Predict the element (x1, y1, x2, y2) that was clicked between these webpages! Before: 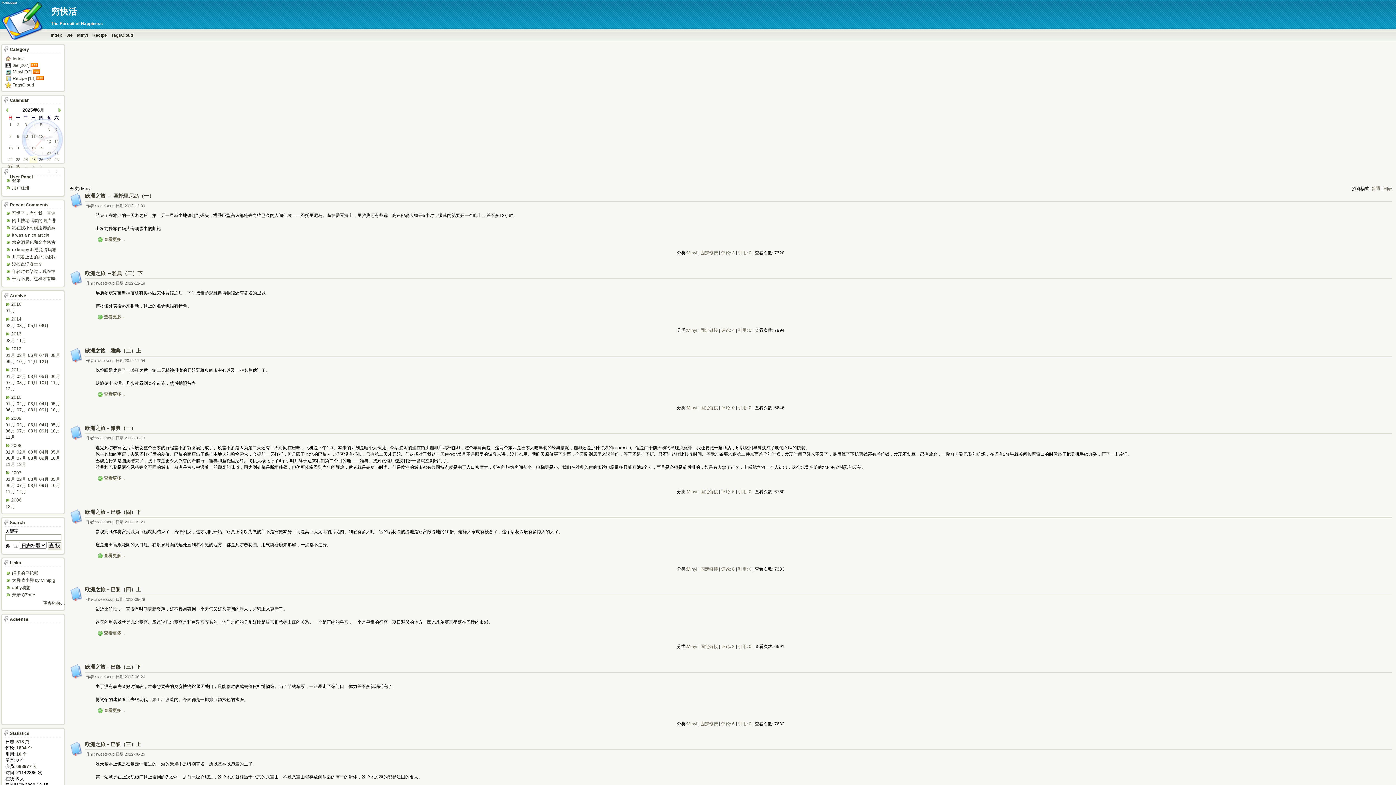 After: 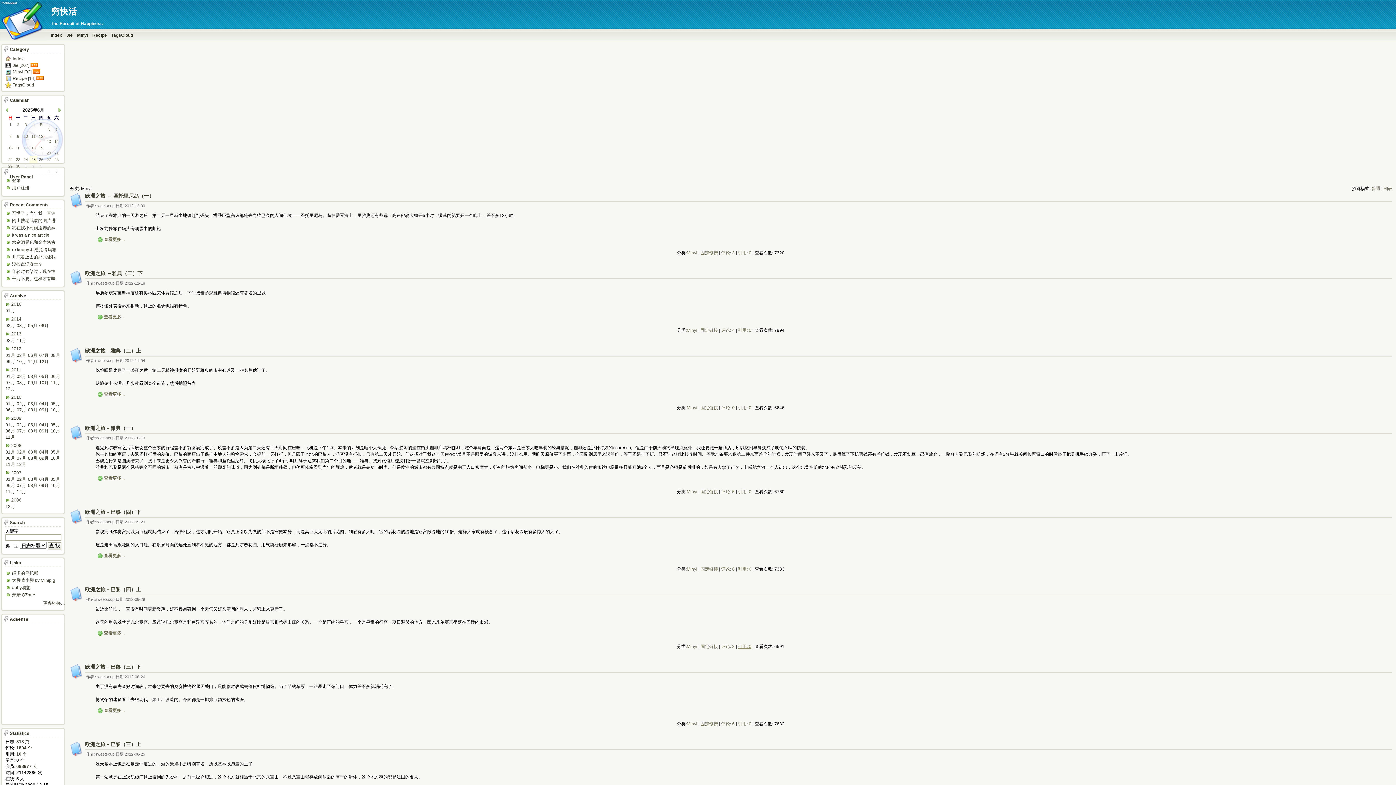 Action: bbox: (738, 644, 751, 649) label: 引用: 0